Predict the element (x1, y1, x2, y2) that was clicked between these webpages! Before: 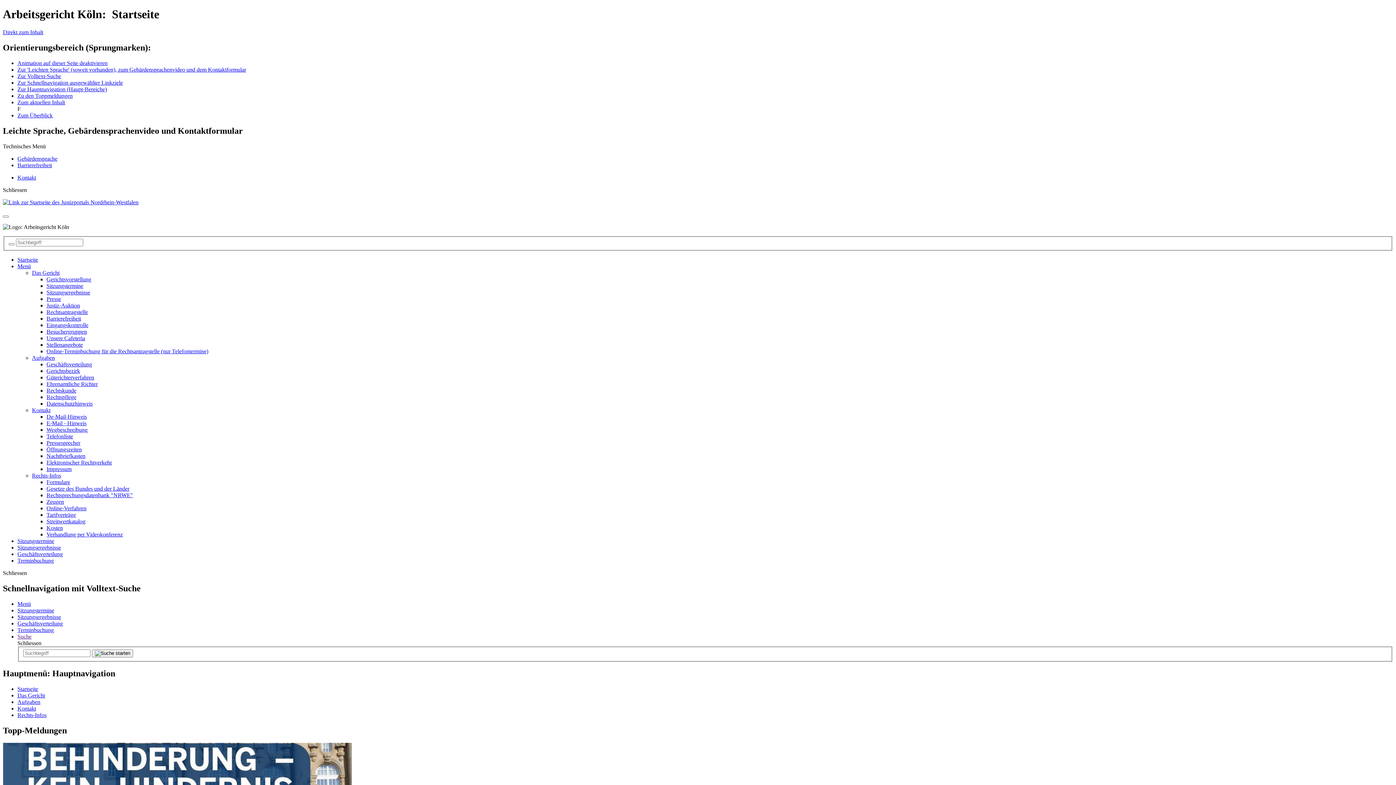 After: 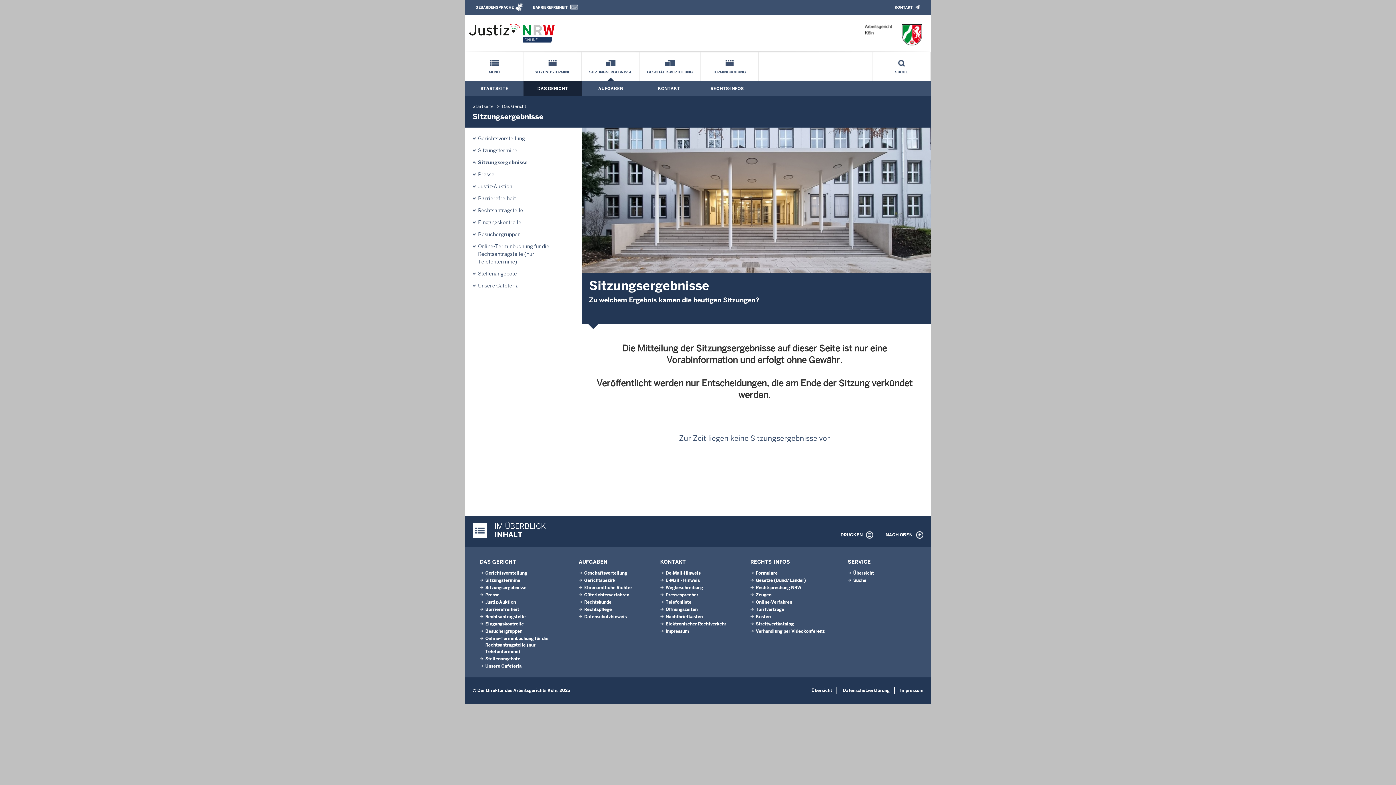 Action: bbox: (17, 544, 61, 550) label: Sitzungsergebnisse